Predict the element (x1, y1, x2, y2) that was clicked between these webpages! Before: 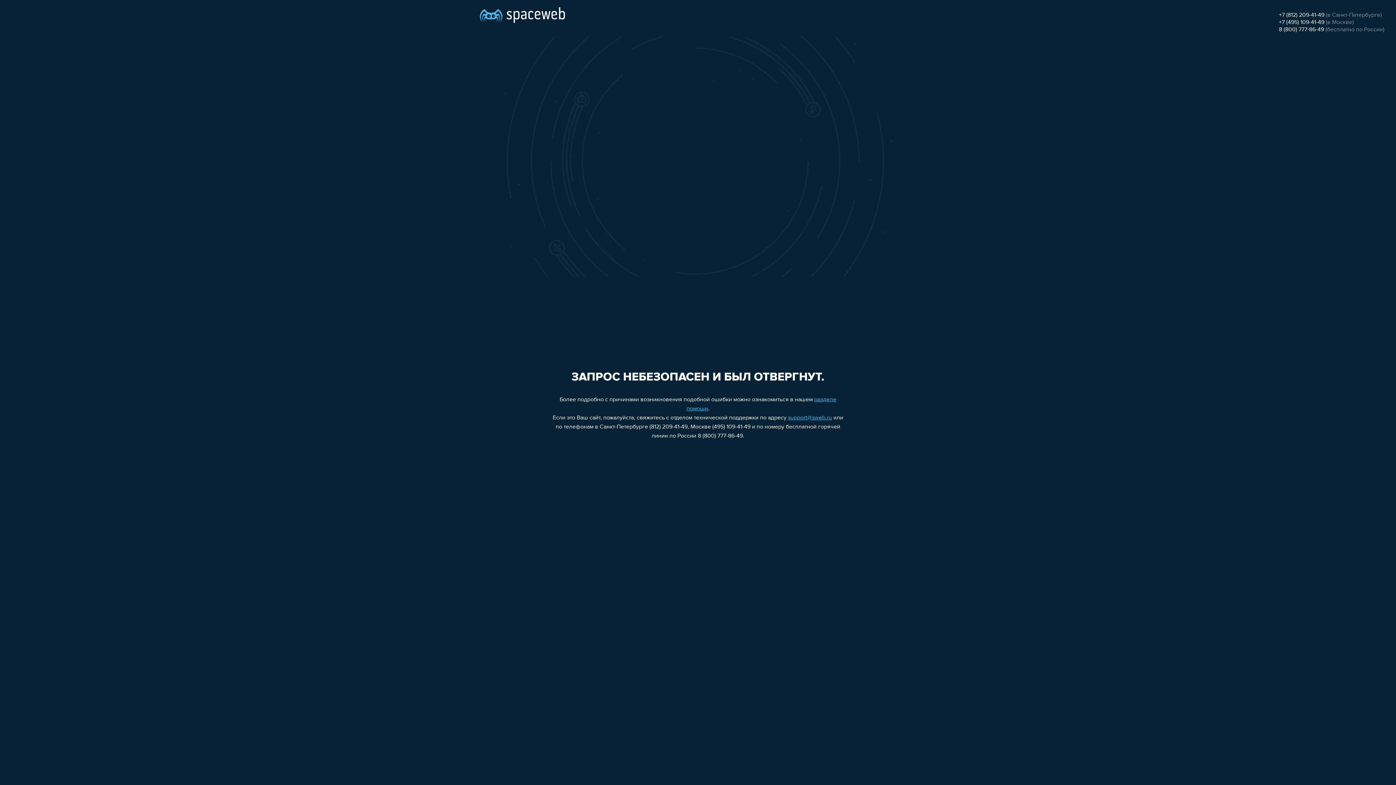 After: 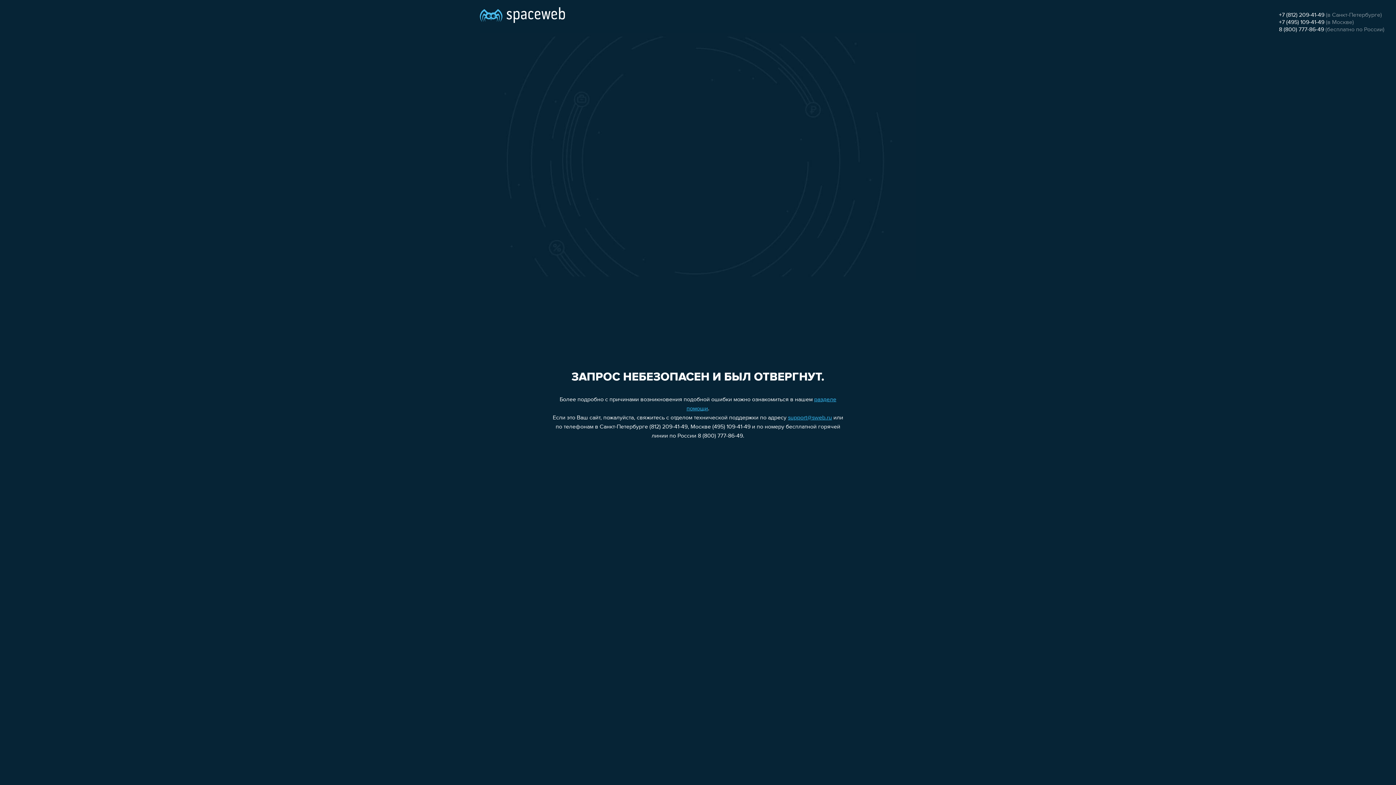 Action: bbox: (1279, 26, 1324, 32) label: 8 (800) 777-86-49